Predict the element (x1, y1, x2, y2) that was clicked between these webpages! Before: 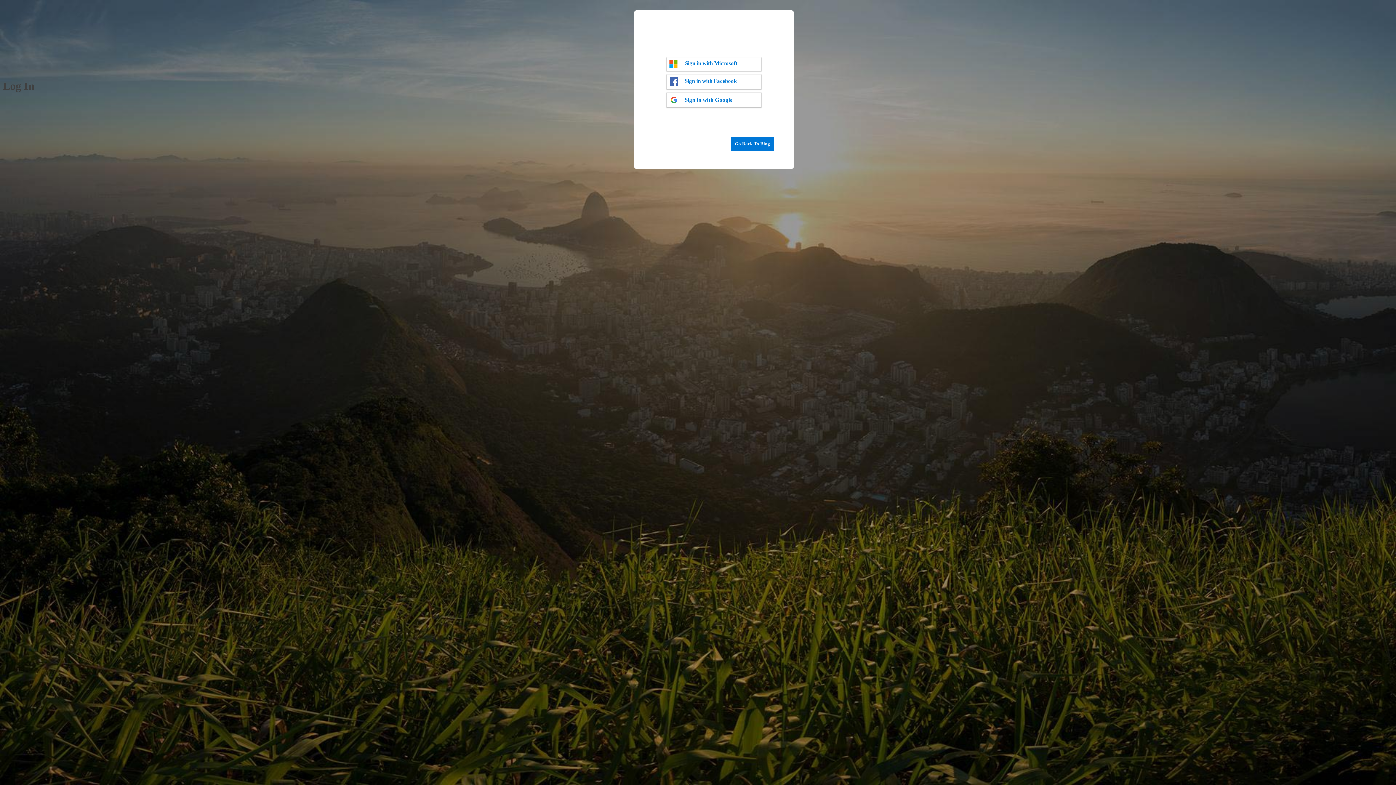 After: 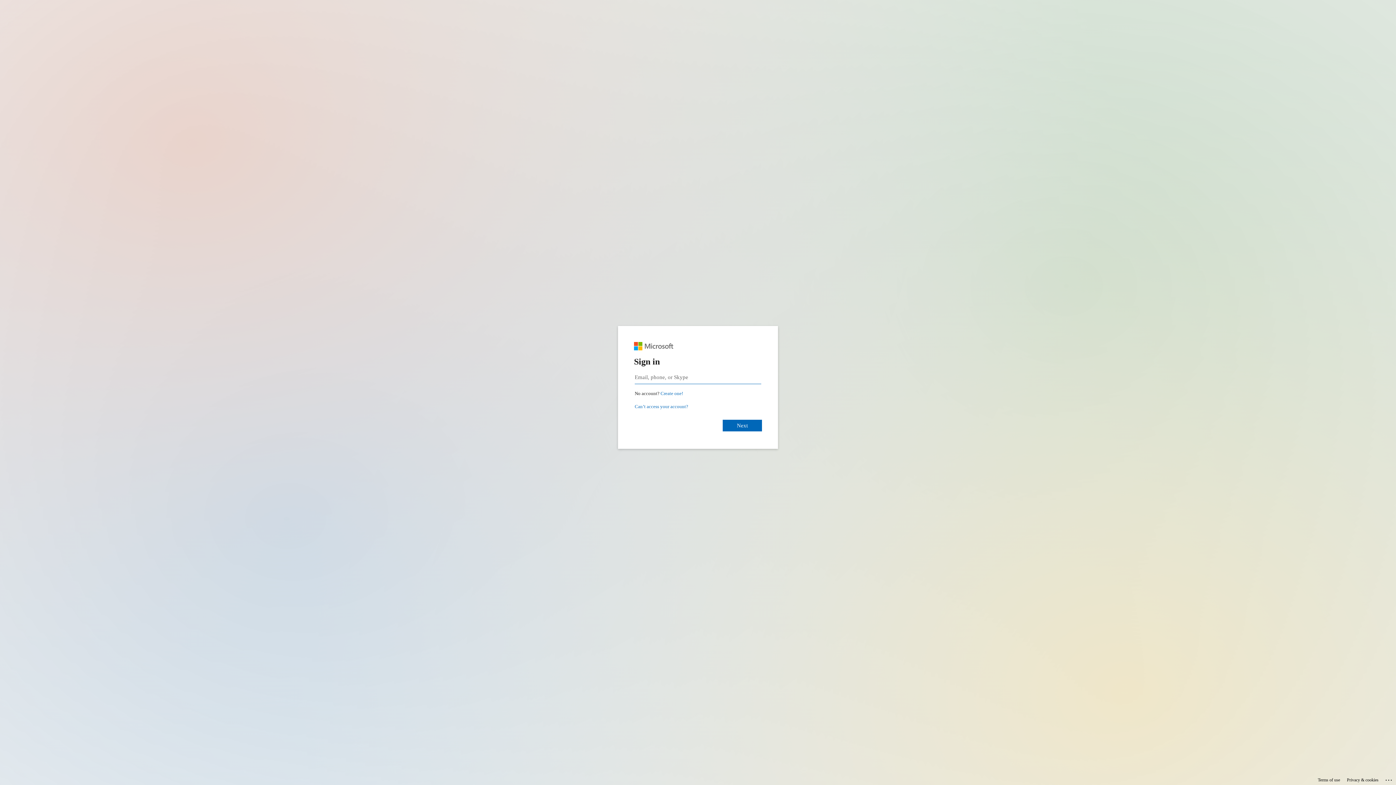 Action: bbox: (666, 57, 761, 70) label: Sign in with Microsoft